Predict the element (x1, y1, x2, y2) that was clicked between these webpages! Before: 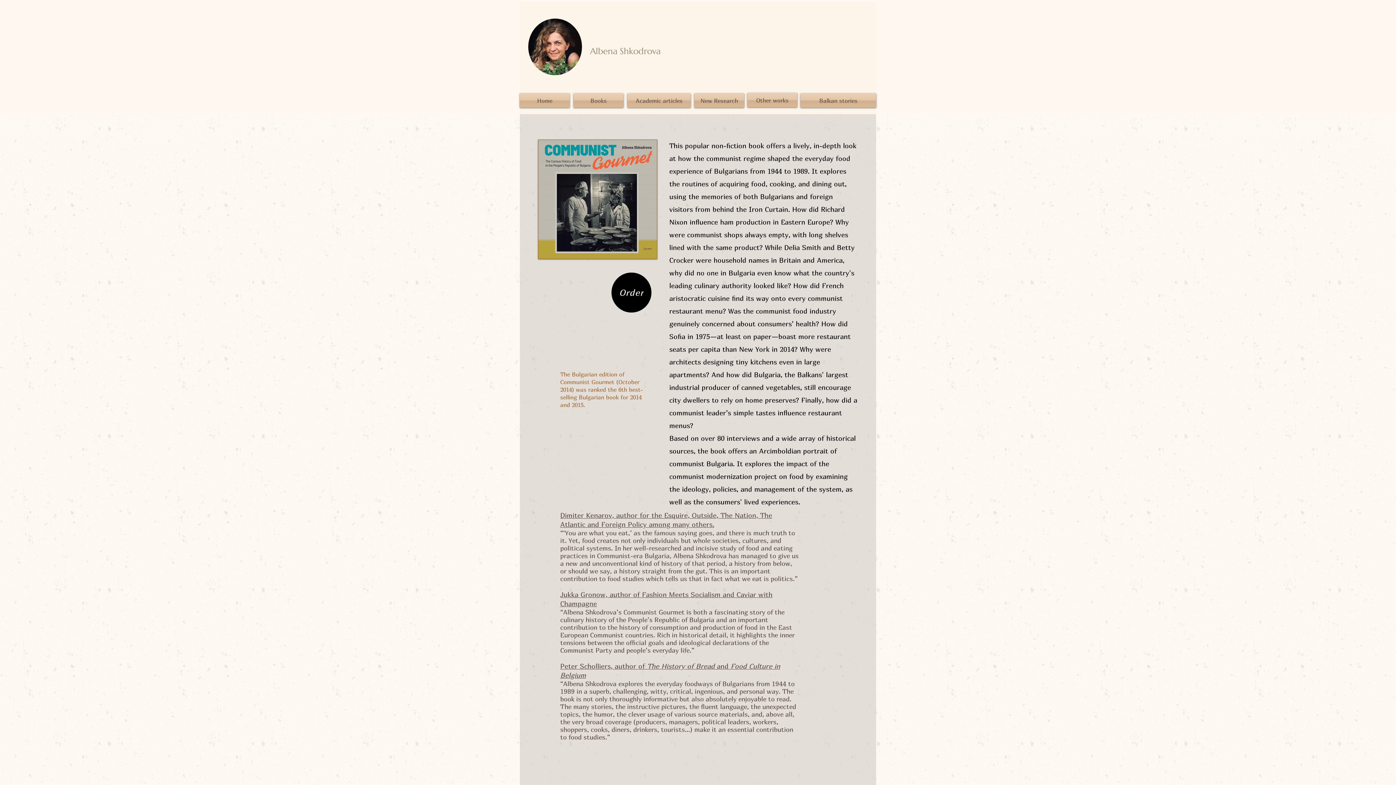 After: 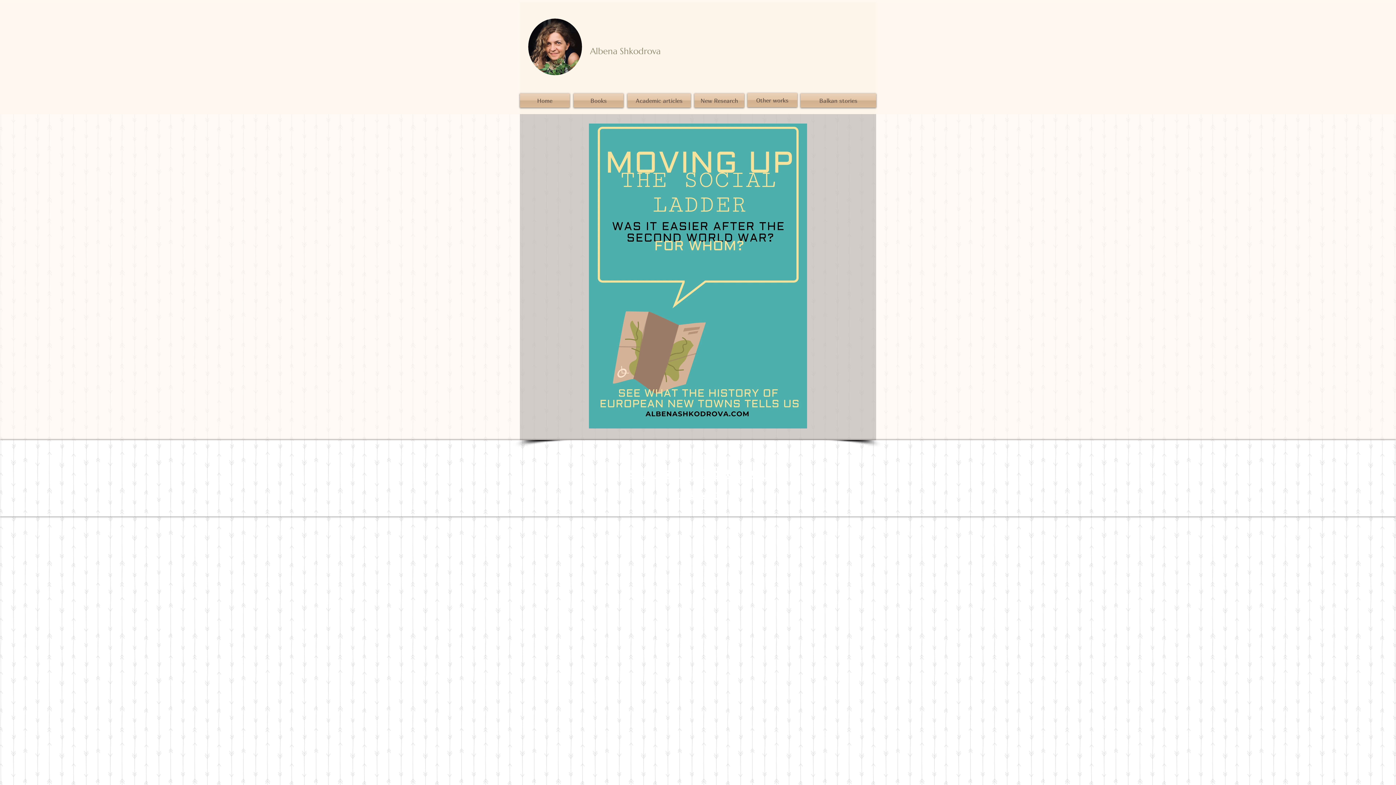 Action: bbox: (694, 93, 744, 107) label: New Research